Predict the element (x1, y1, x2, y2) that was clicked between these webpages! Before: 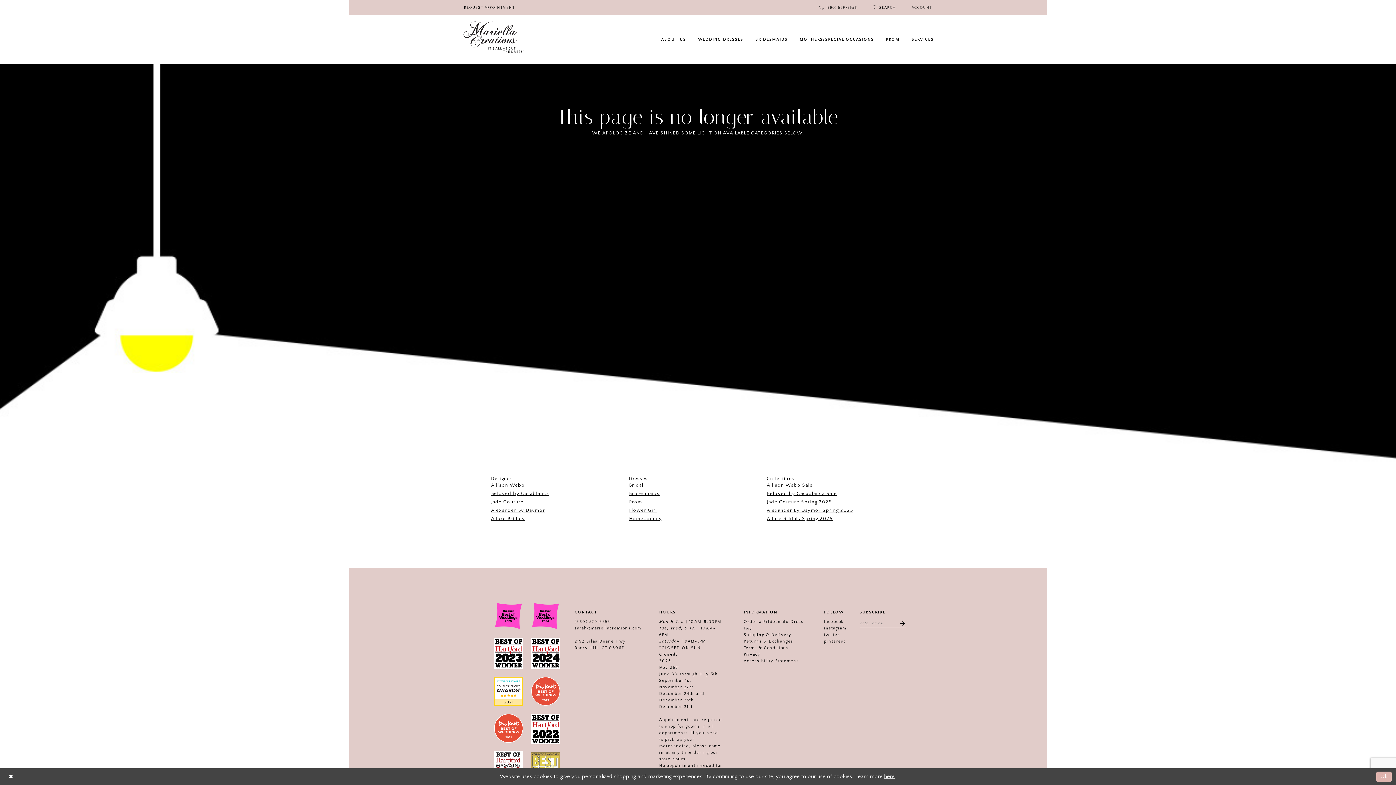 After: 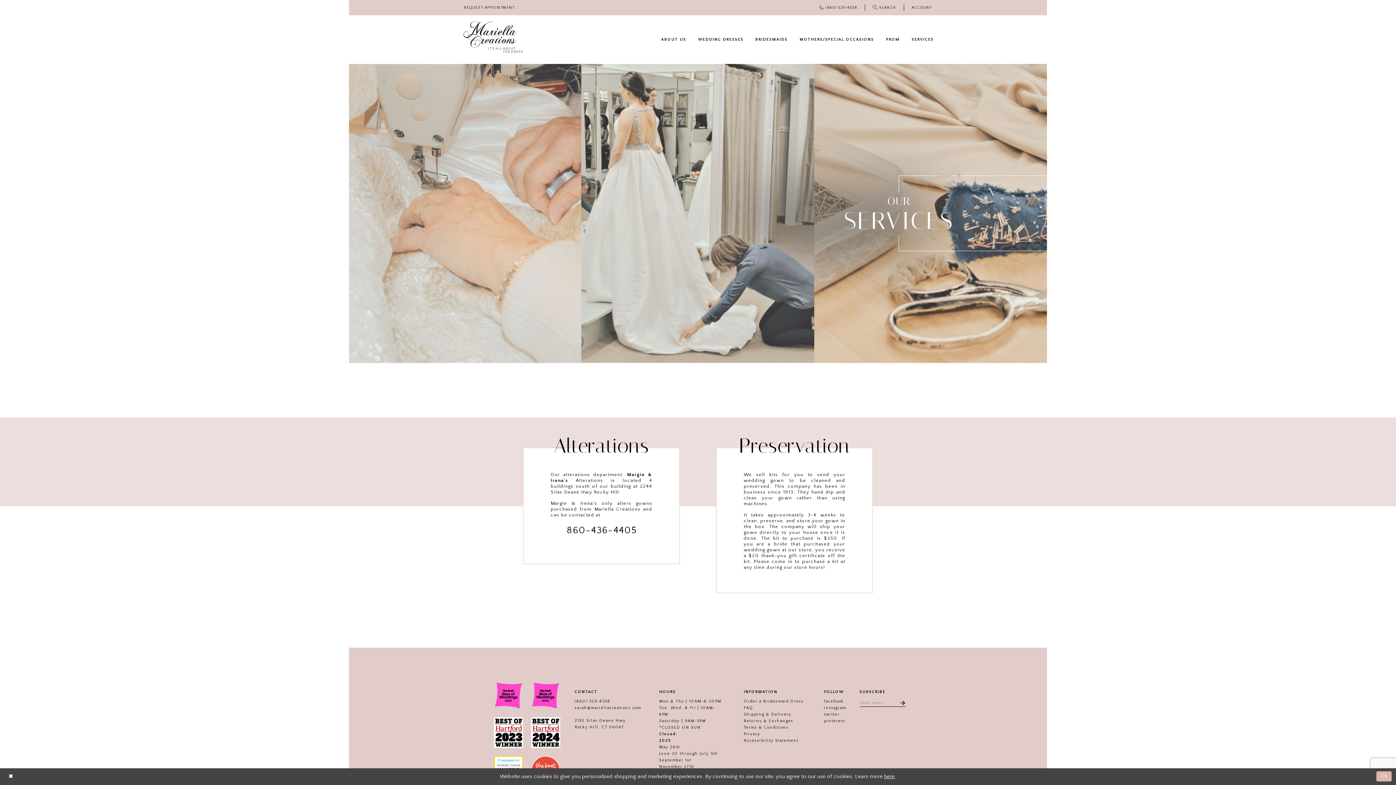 Action: bbox: (905, 33, 940, 45) label: SERVICES